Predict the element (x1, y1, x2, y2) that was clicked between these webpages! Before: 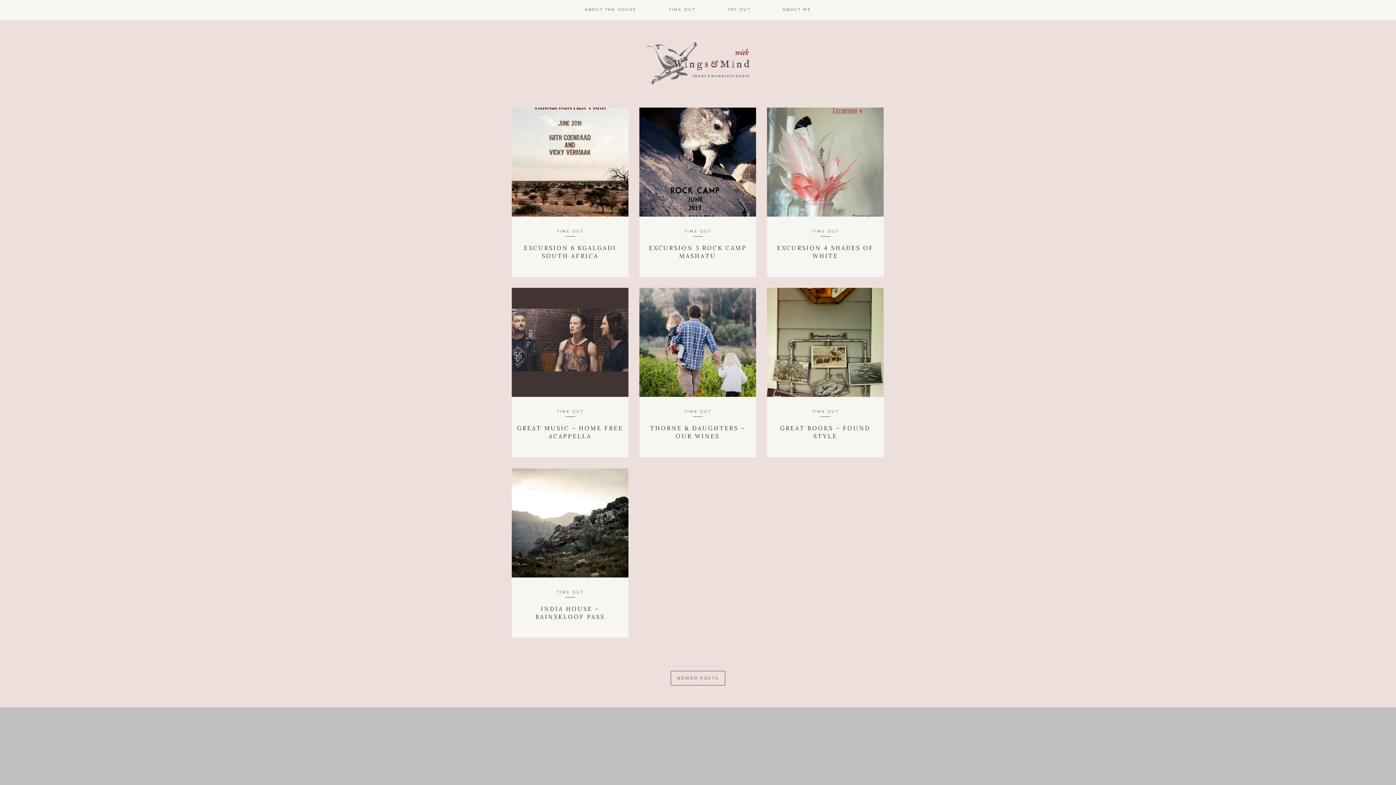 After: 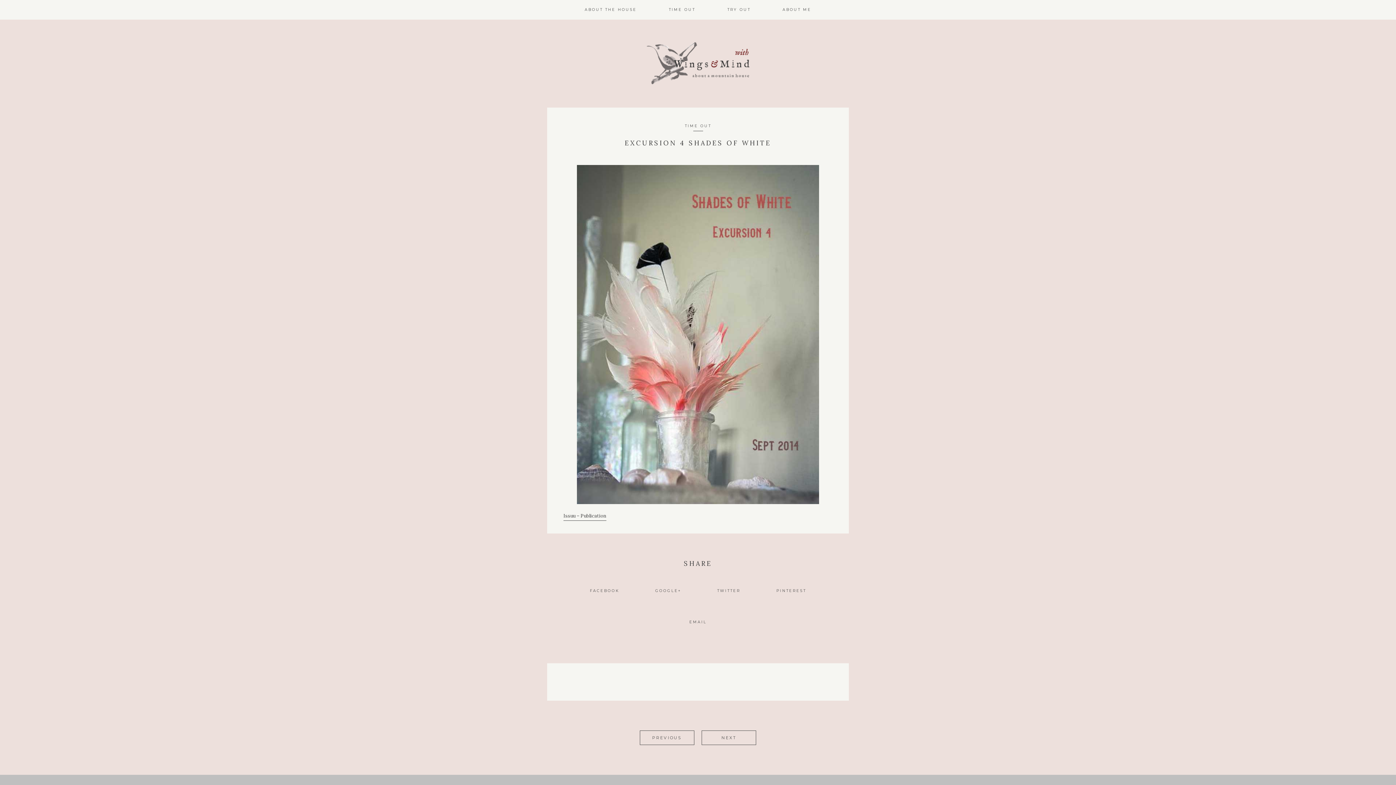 Action: bbox: (767, 158, 883, 164)